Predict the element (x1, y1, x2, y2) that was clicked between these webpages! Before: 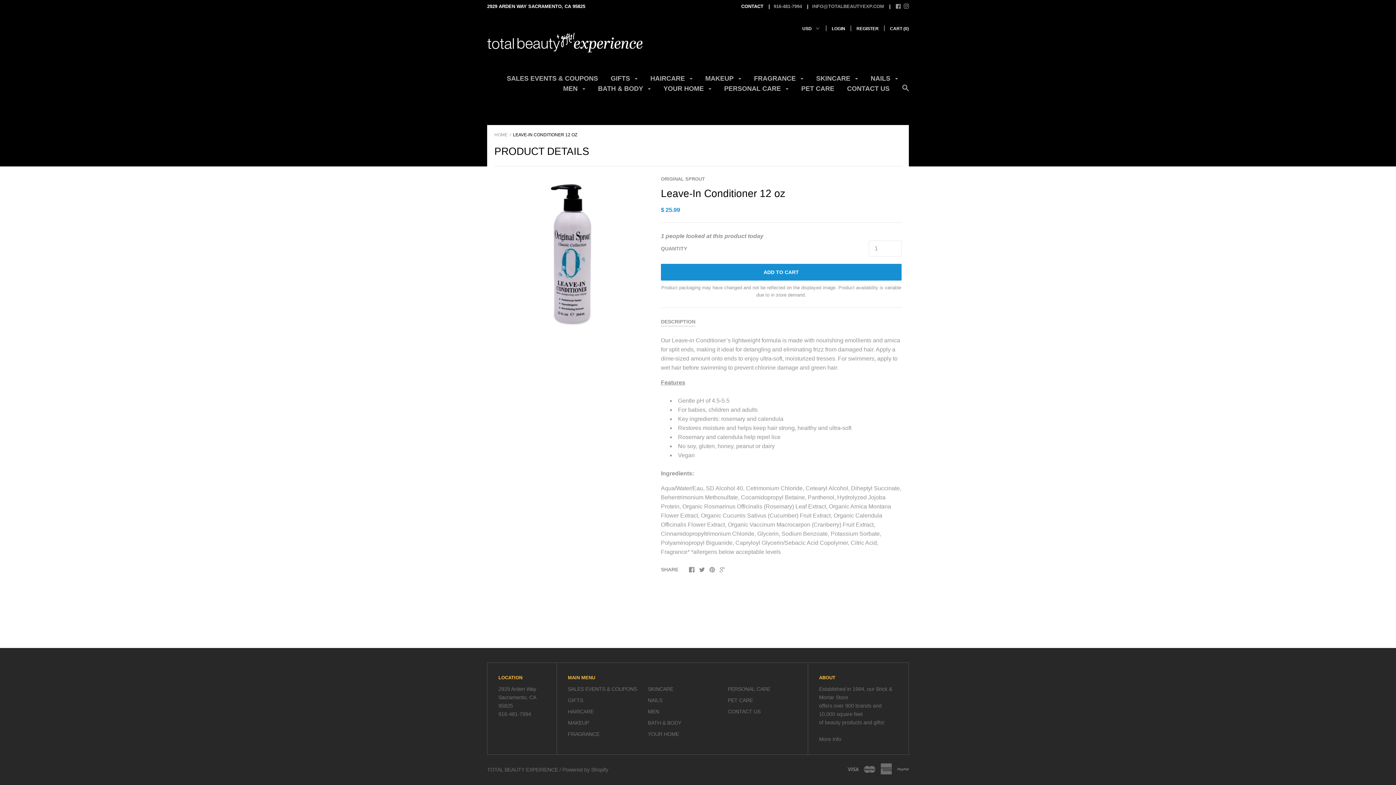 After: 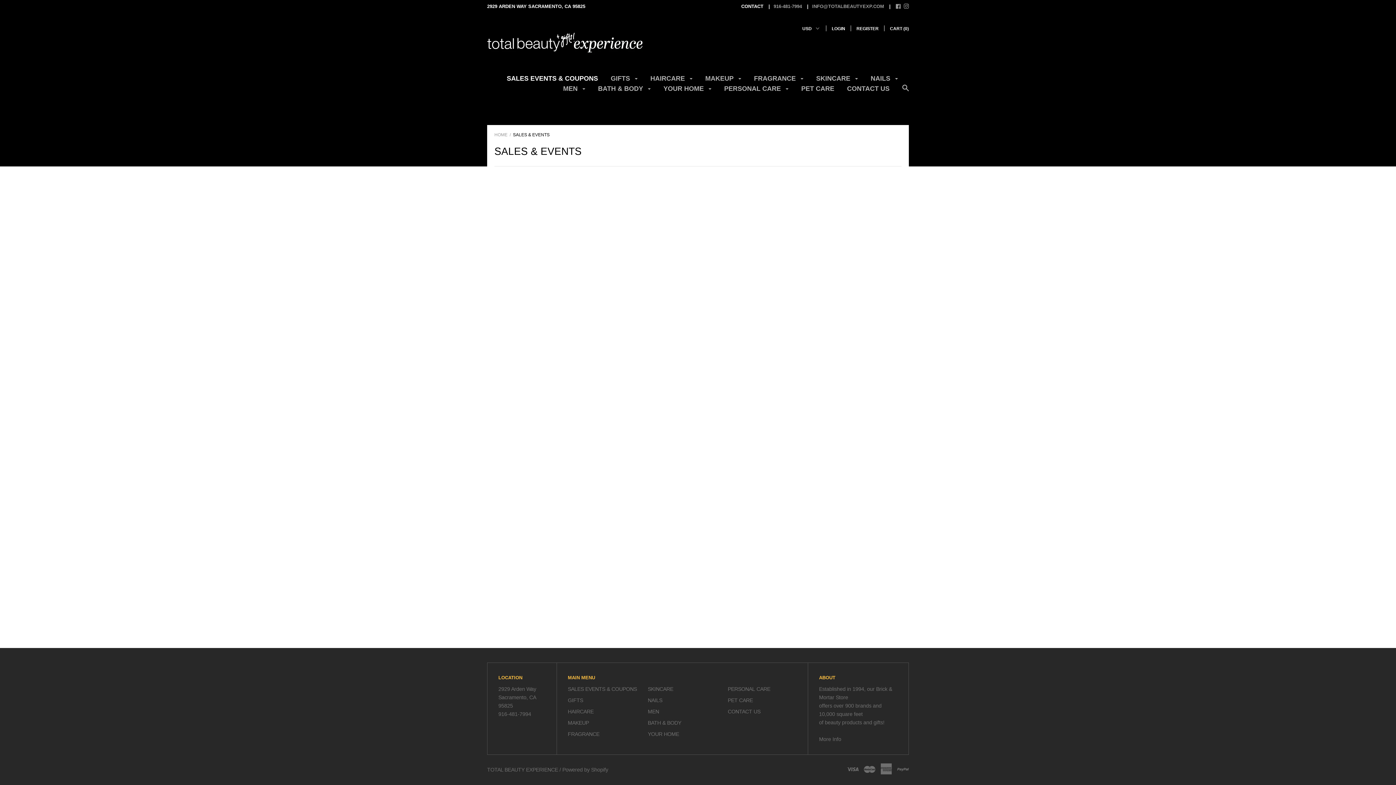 Action: label: SALES EVENTS & COUPONS bbox: (568, 686, 637, 692)